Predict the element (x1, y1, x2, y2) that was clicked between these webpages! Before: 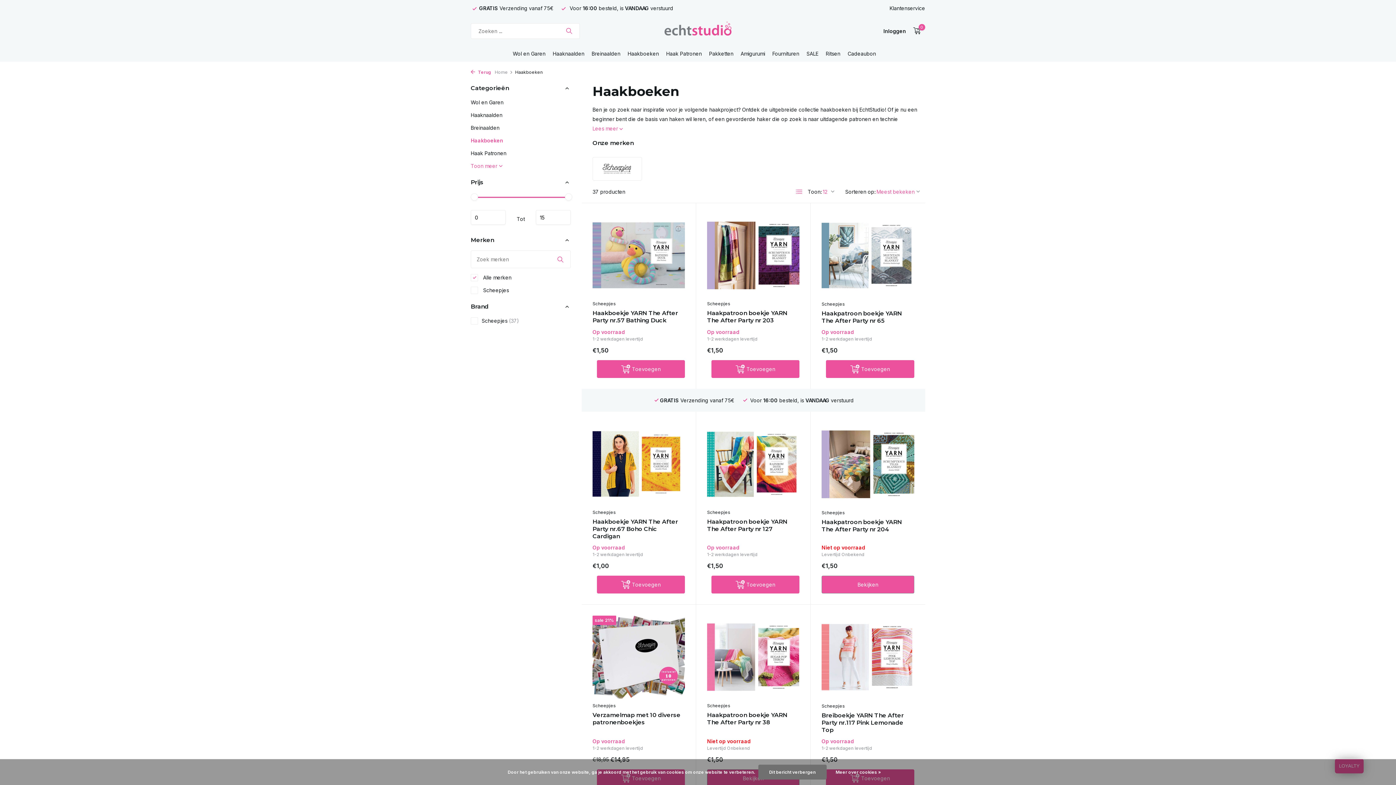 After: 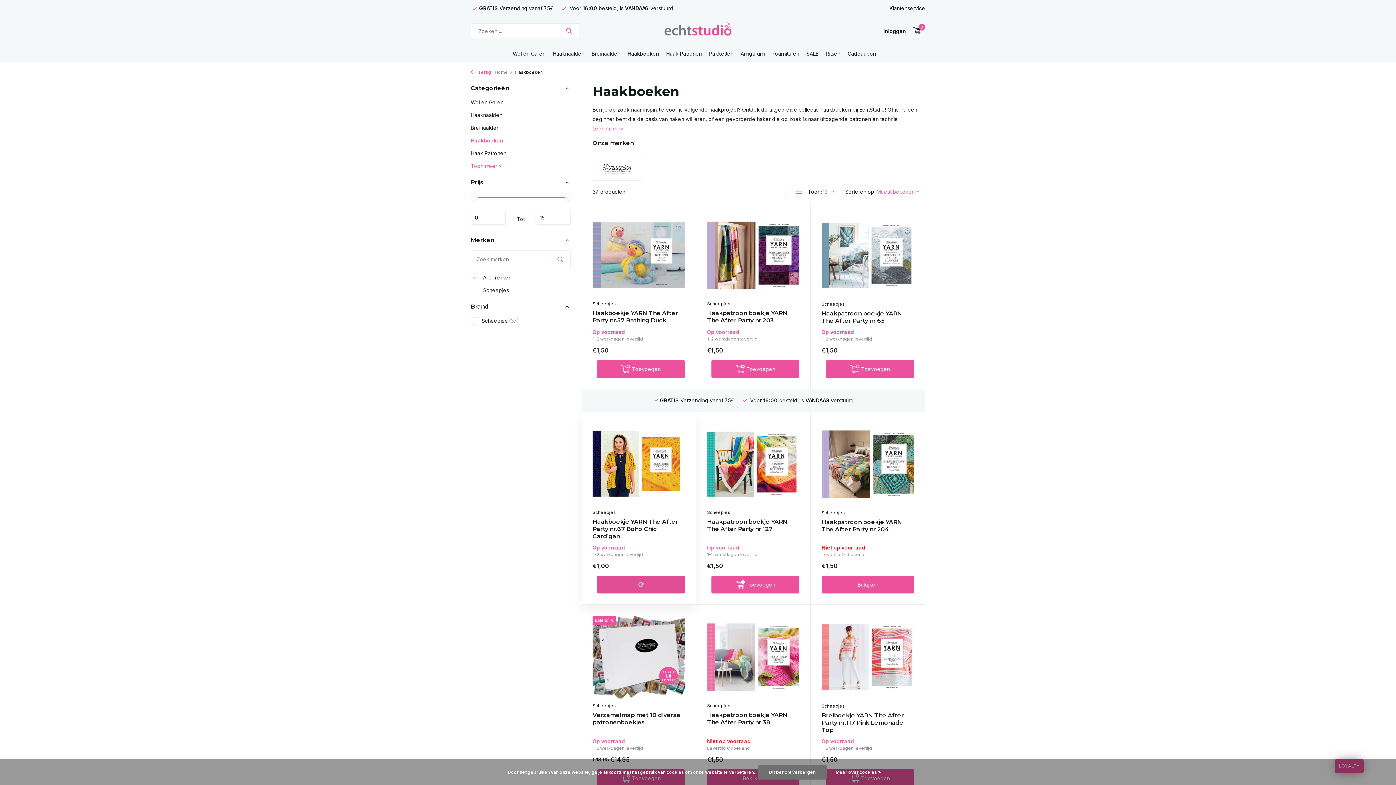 Action: bbox: (597, 576, 685, 593) label: Toevoegen